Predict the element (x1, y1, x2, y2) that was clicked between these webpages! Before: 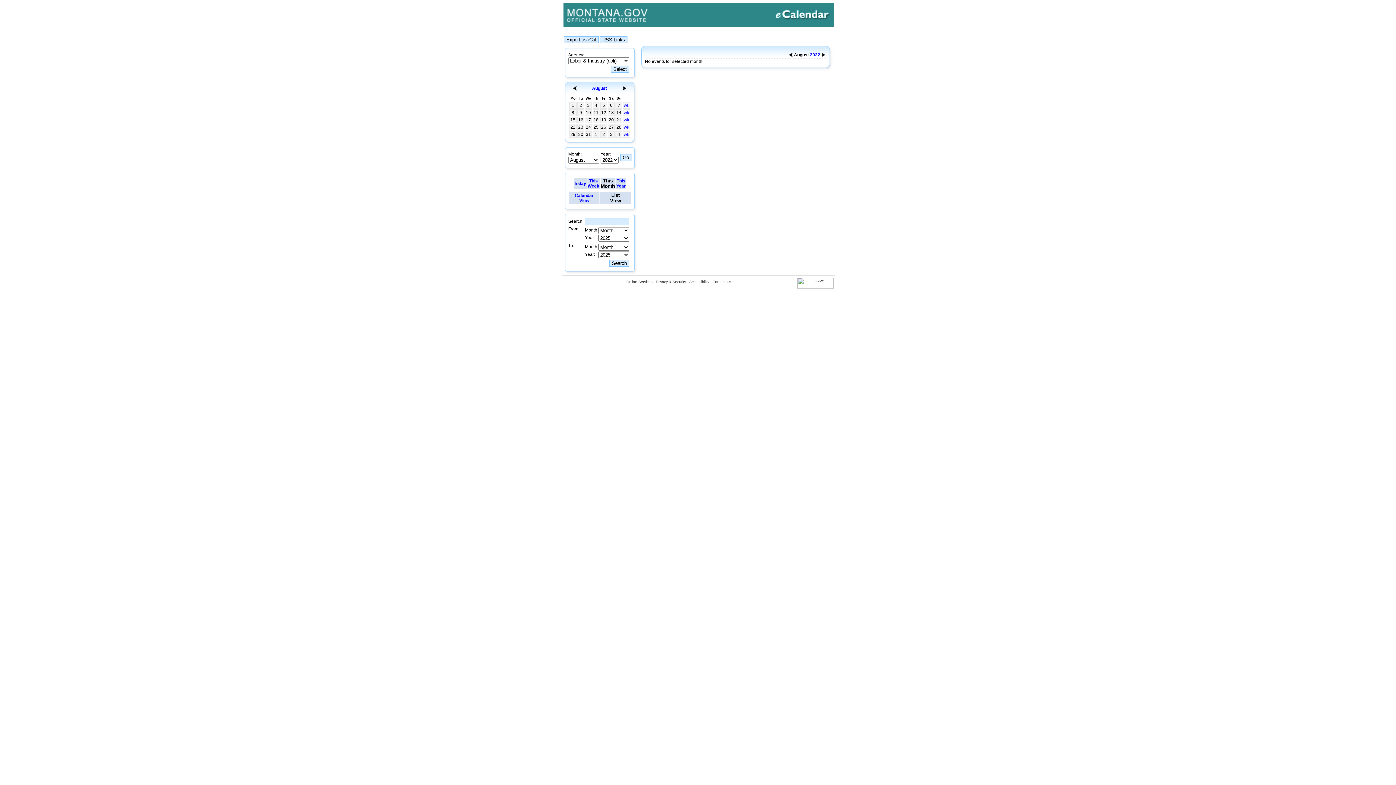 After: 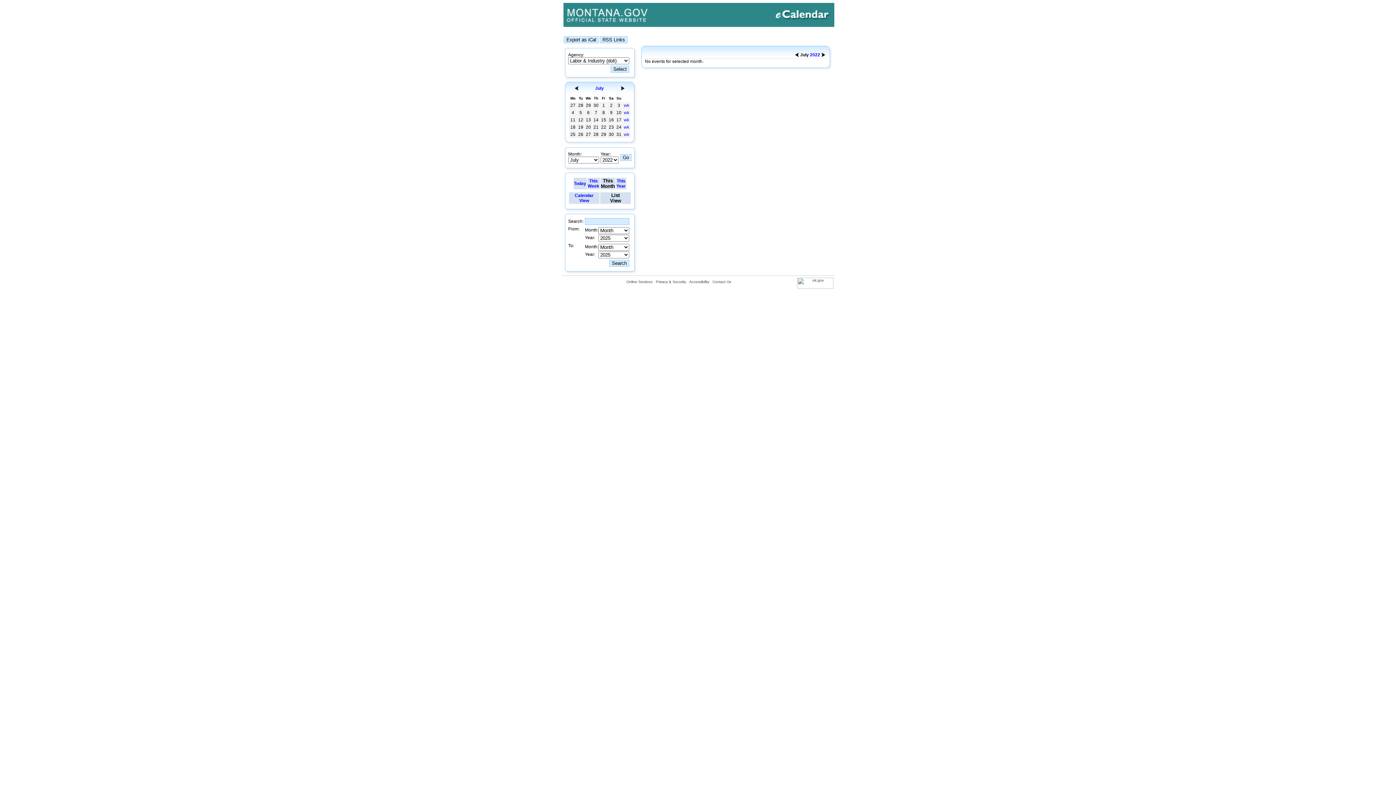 Action: bbox: (572, 86, 576, 91)